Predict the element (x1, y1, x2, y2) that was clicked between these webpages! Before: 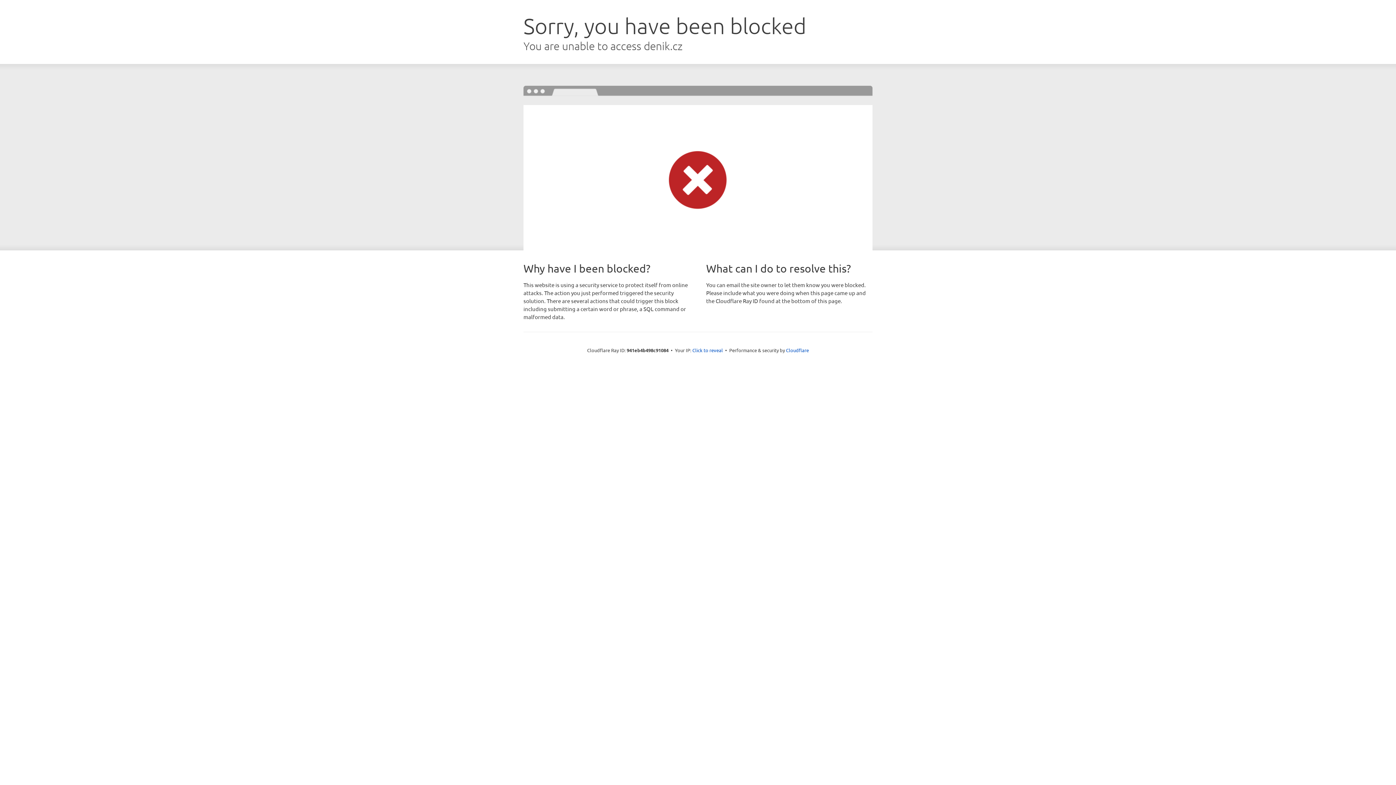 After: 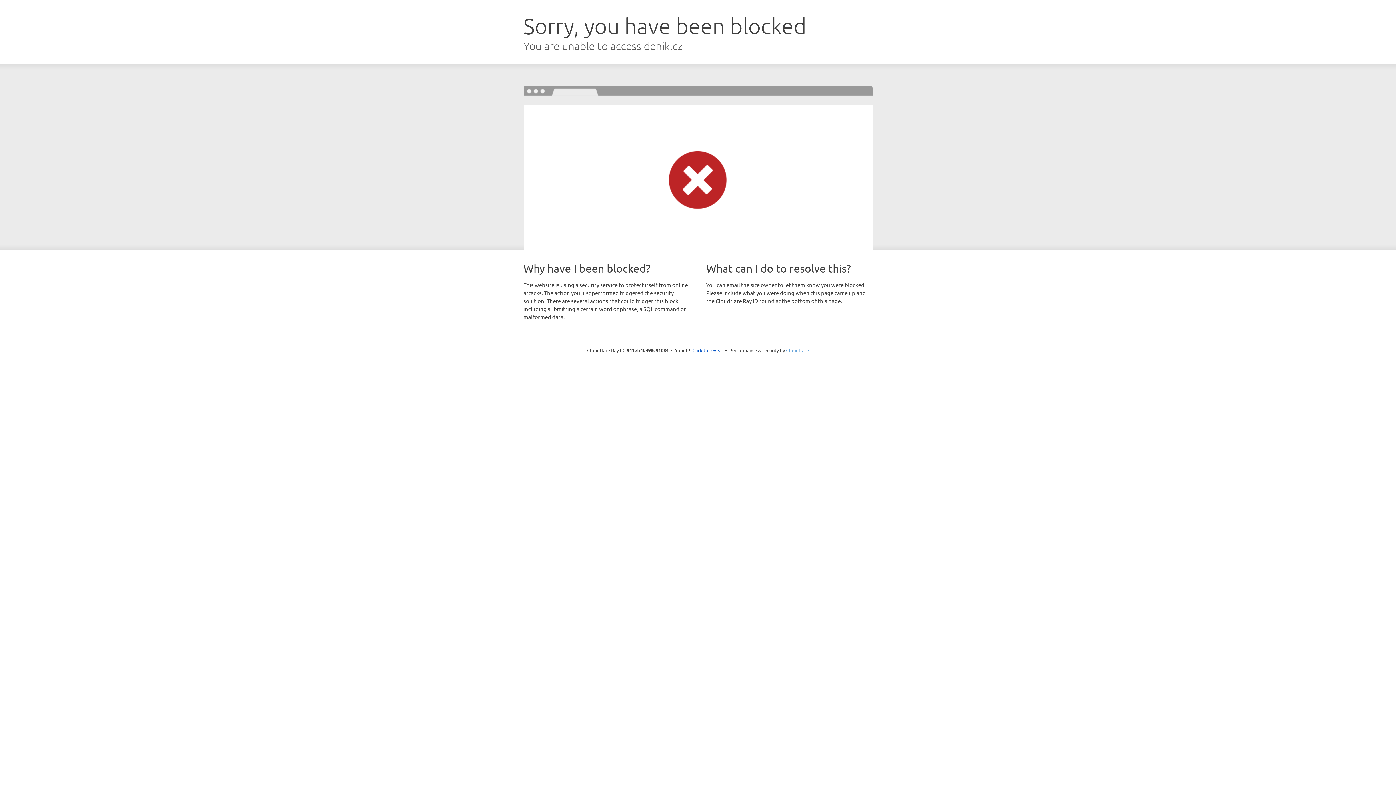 Action: bbox: (786, 347, 809, 353) label: Cloudflare